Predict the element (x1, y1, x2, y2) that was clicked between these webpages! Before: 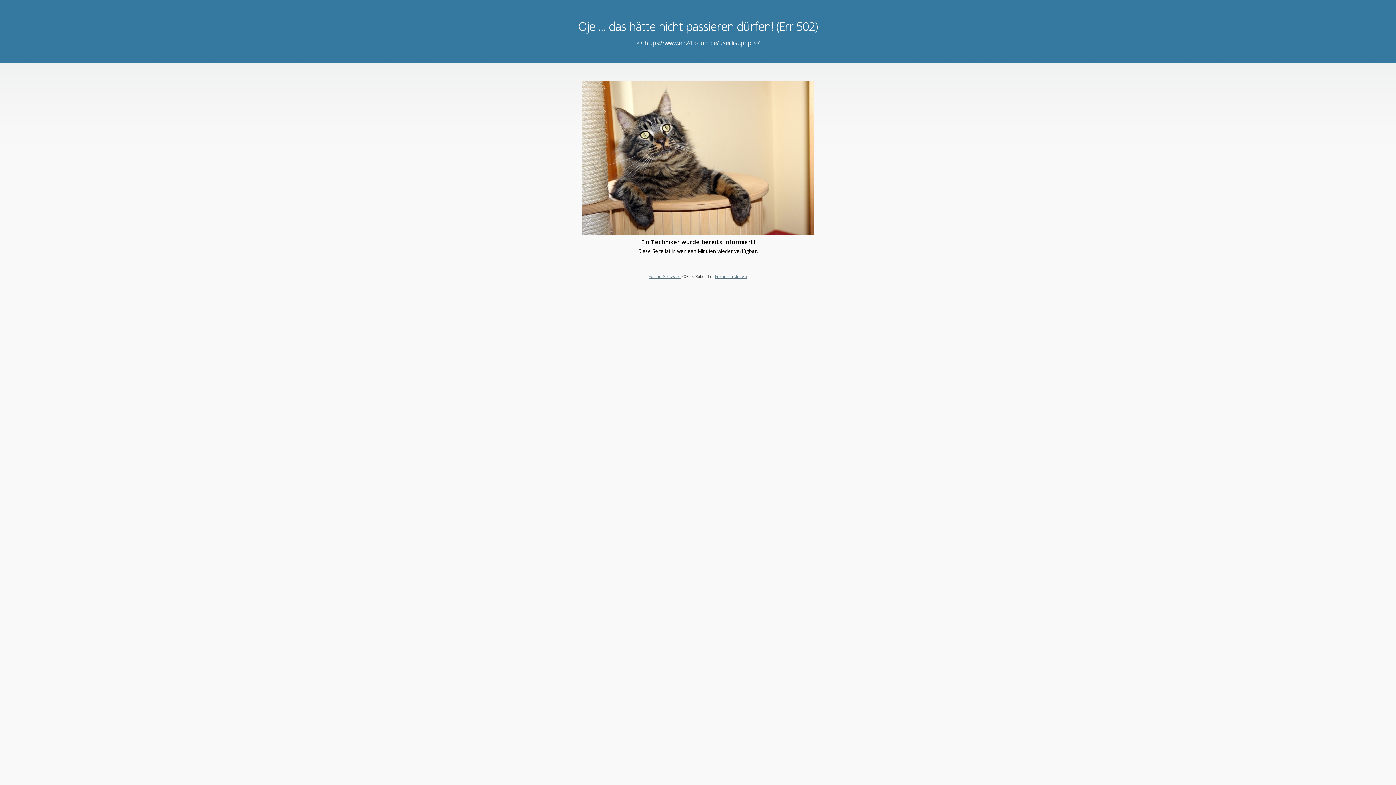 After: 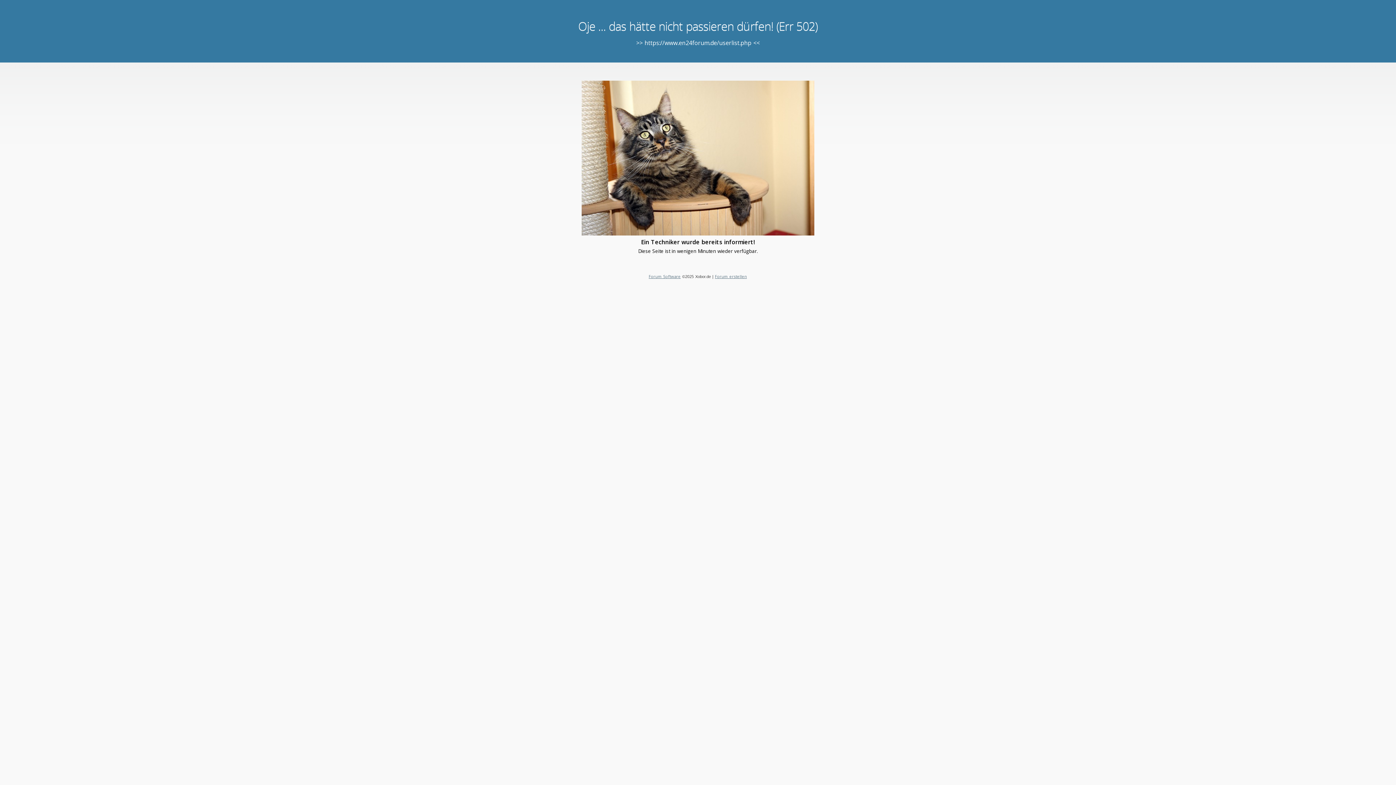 Action: label: Forum Software bbox: (648, 273, 680, 279)